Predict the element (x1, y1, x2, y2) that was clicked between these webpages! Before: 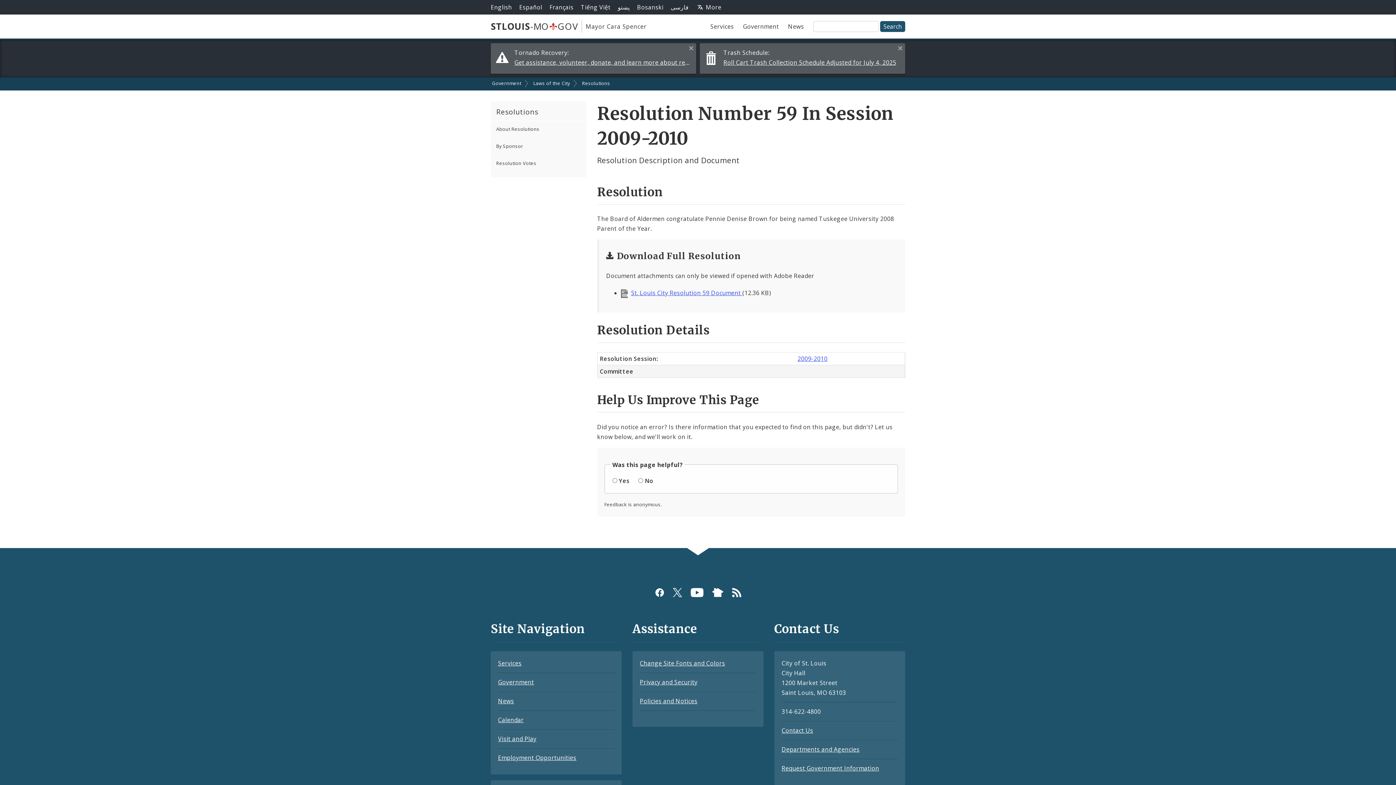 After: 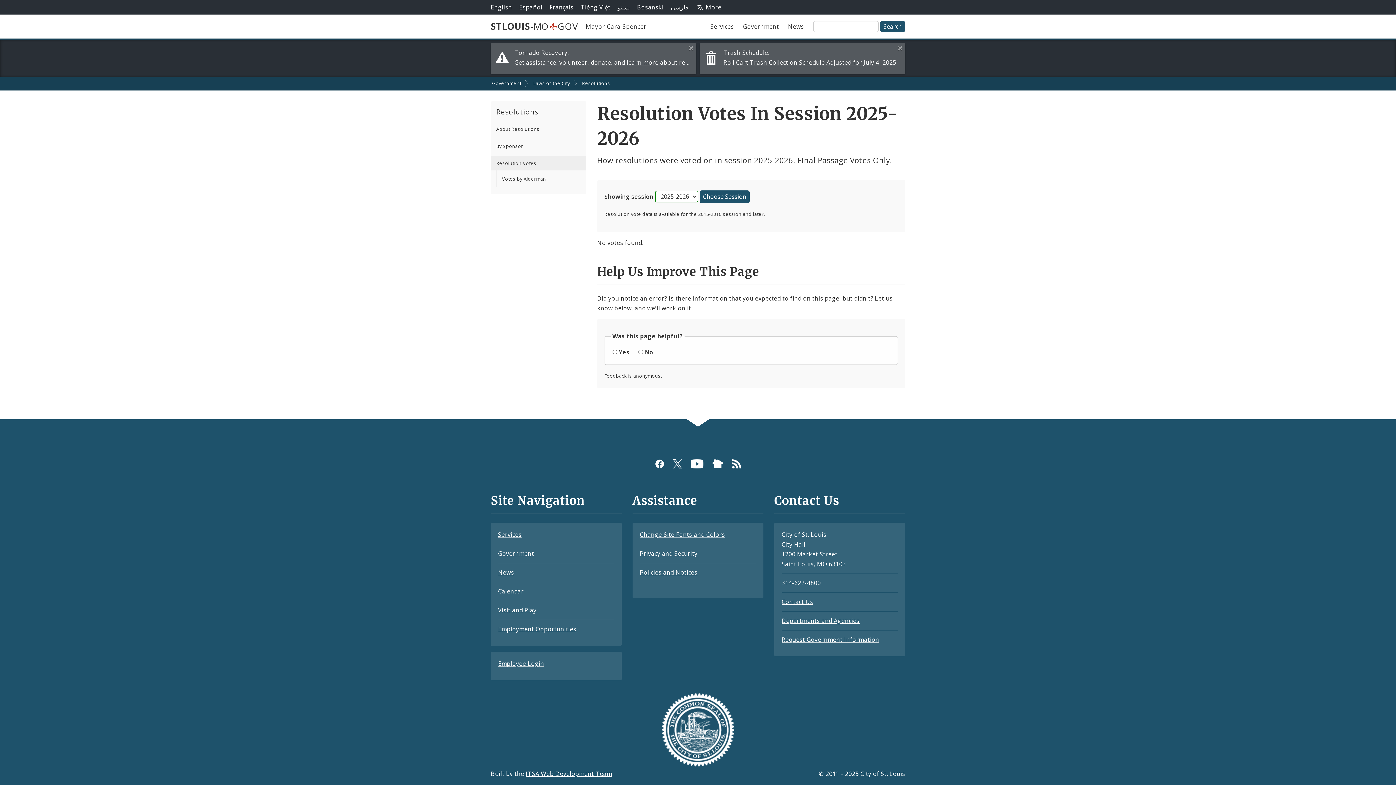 Action: label: Resolution Votes bbox: (490, 156, 586, 170)